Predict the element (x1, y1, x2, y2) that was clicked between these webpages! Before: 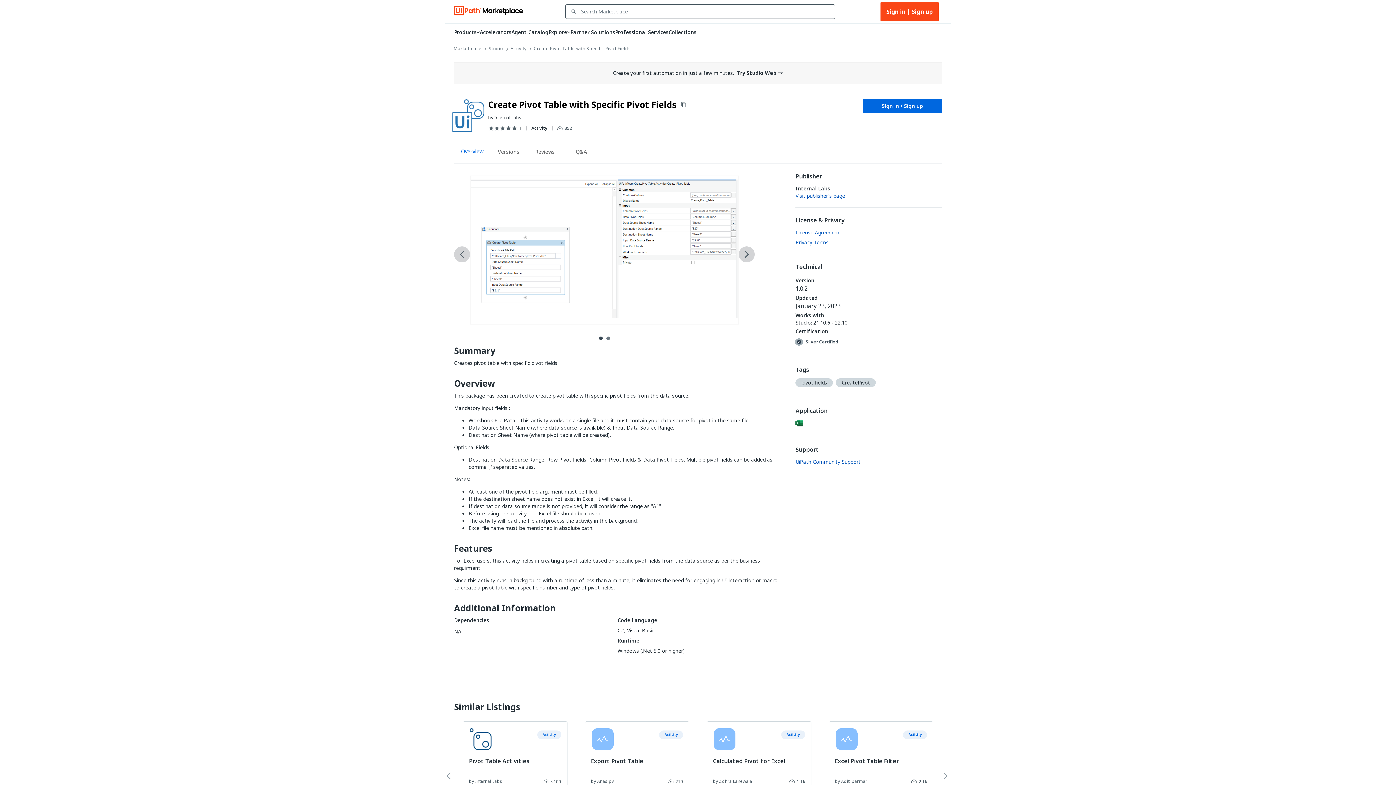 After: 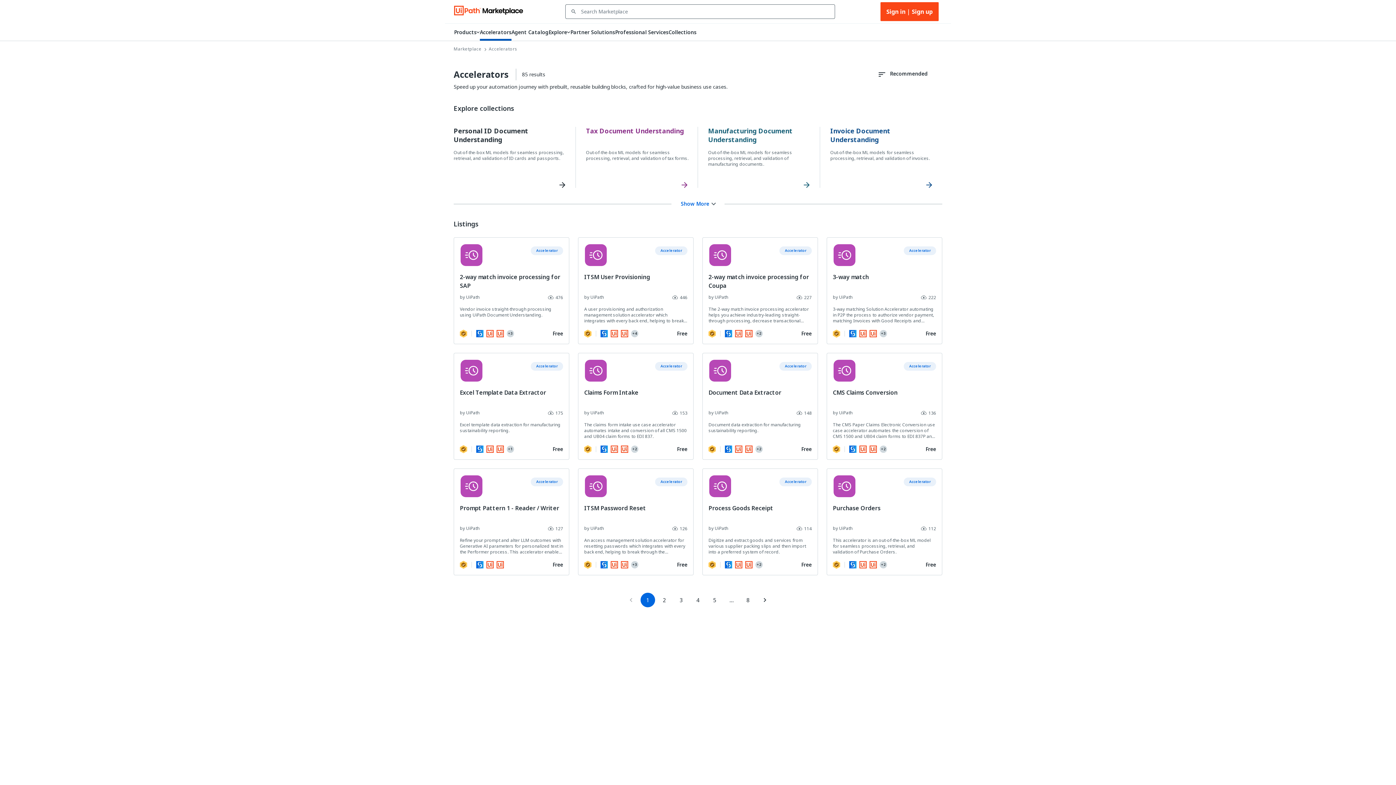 Action: label: Accelerators bbox: (480, 28, 511, 40)